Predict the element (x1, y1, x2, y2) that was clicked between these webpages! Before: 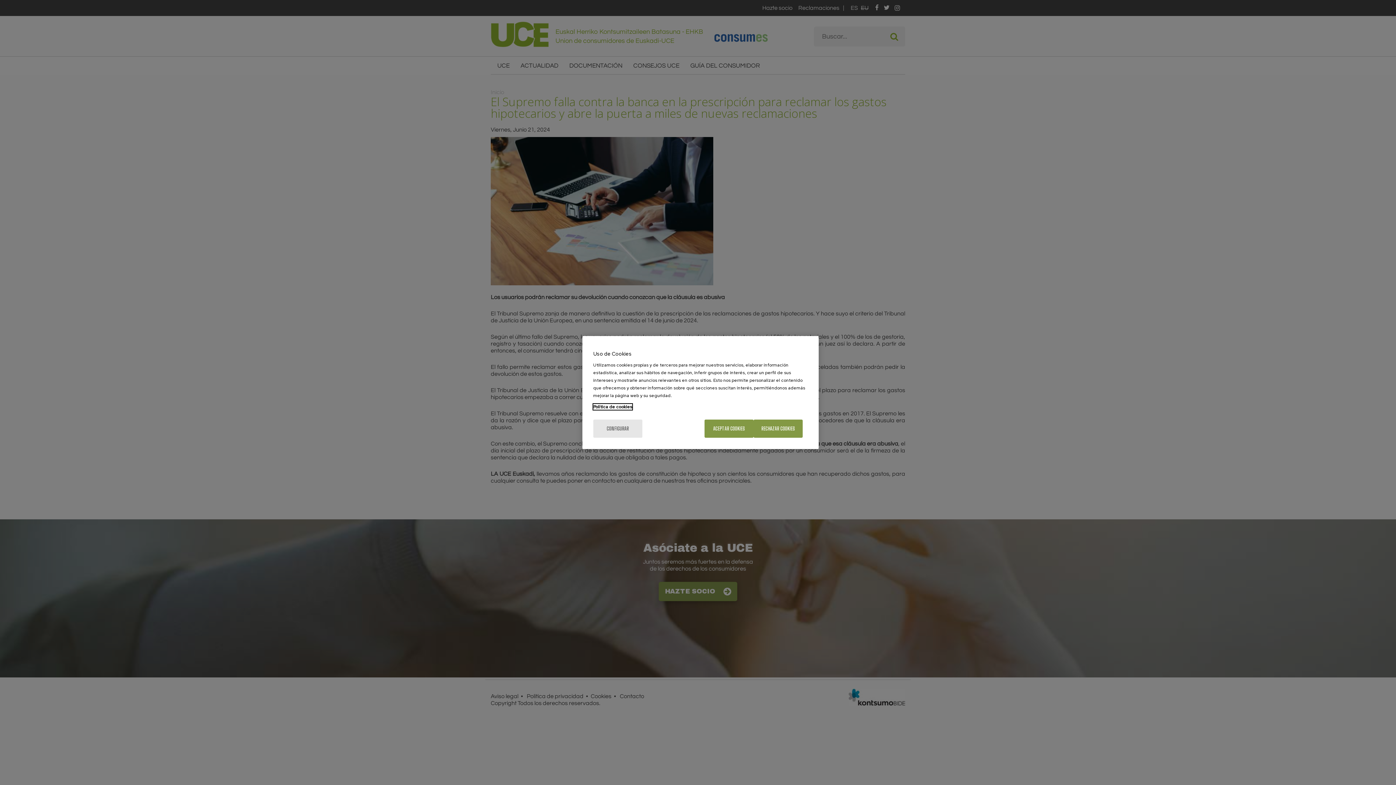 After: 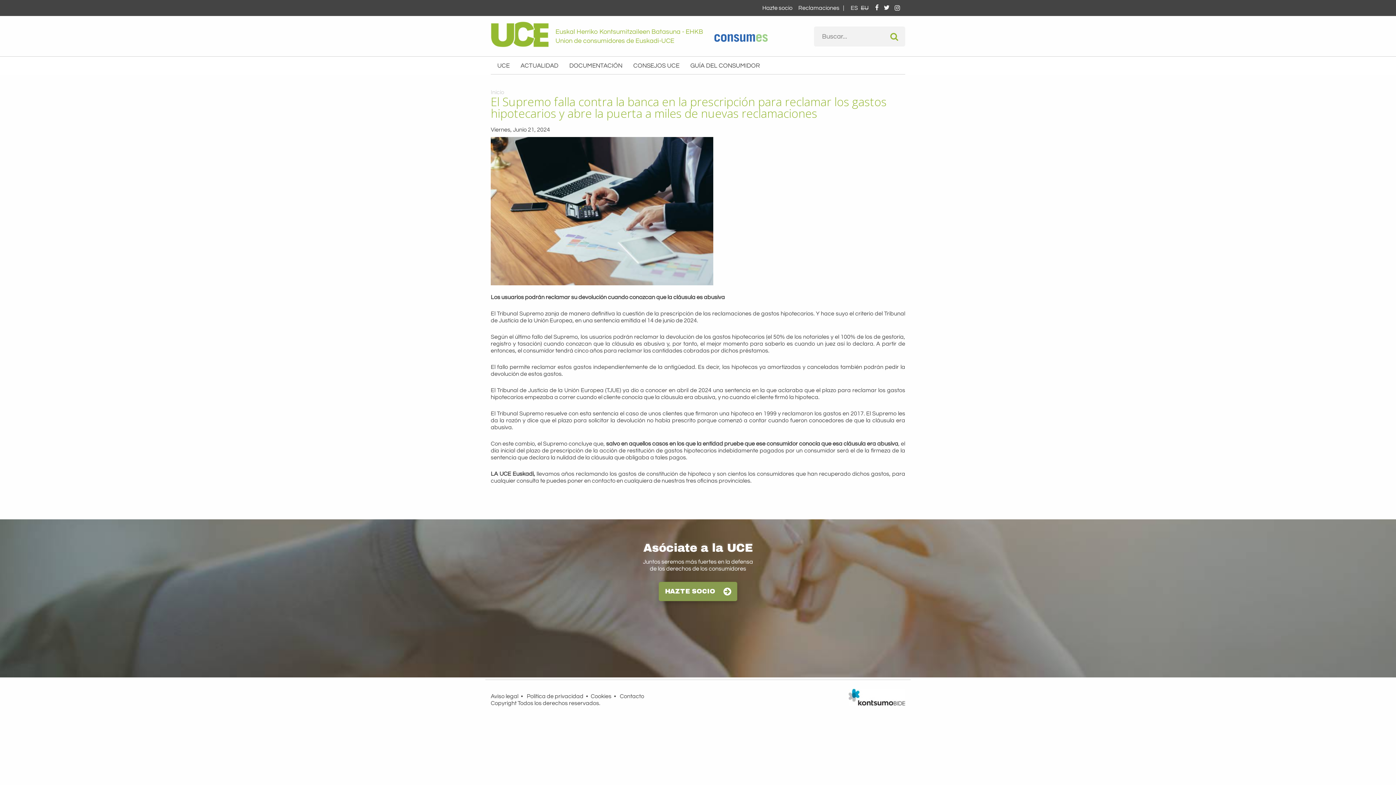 Action: label: ACEPTAR COOKIES bbox: (704, 419, 753, 438)